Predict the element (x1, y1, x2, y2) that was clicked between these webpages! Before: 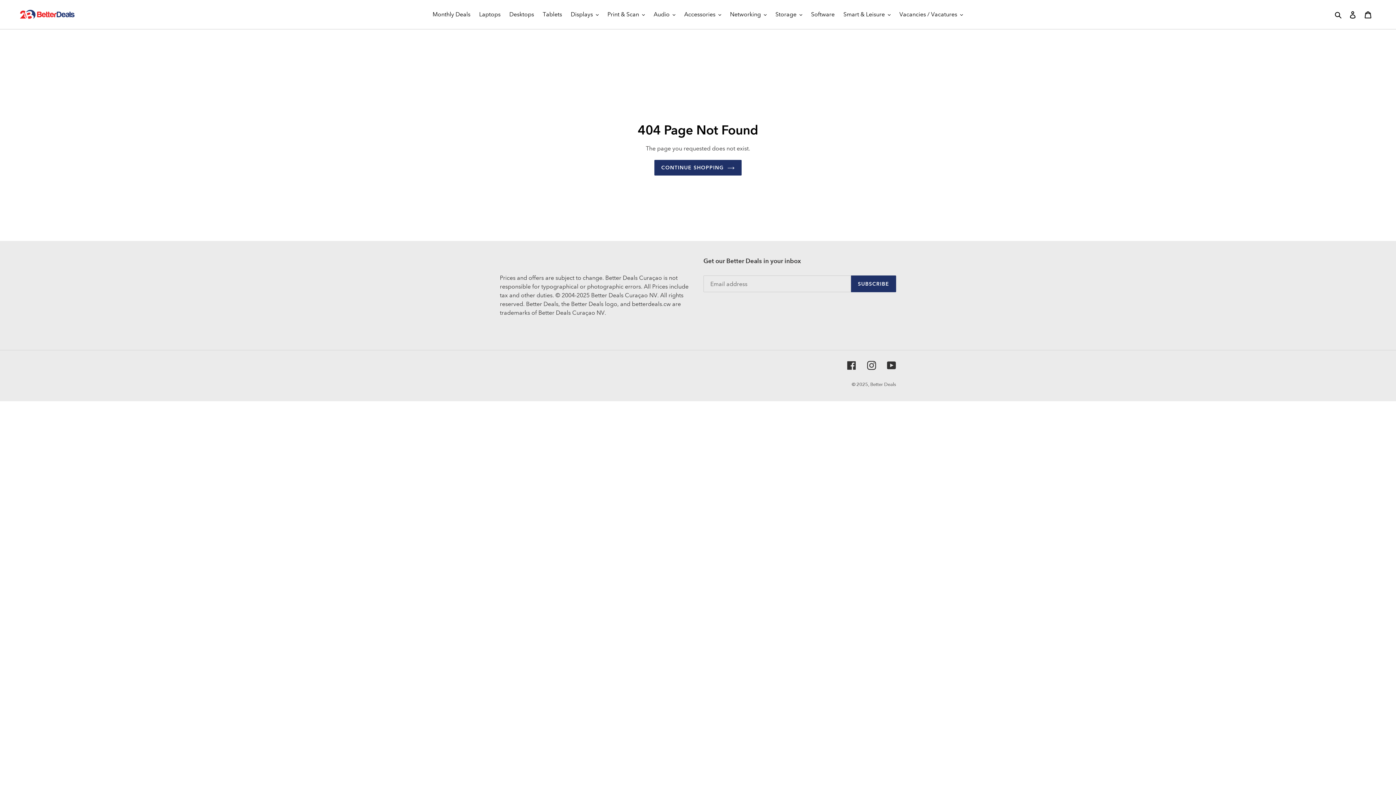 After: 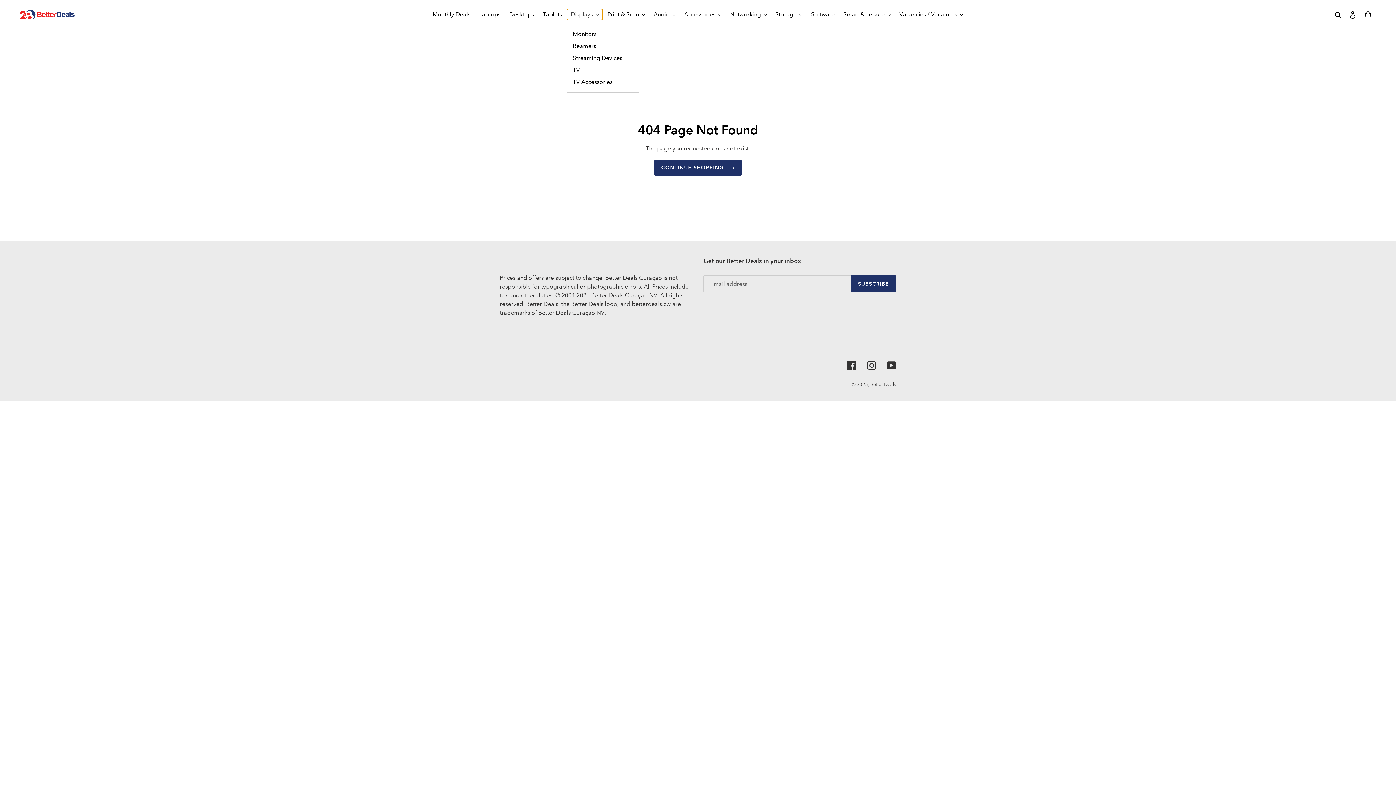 Action: label: Displays bbox: (567, 9, 602, 20)